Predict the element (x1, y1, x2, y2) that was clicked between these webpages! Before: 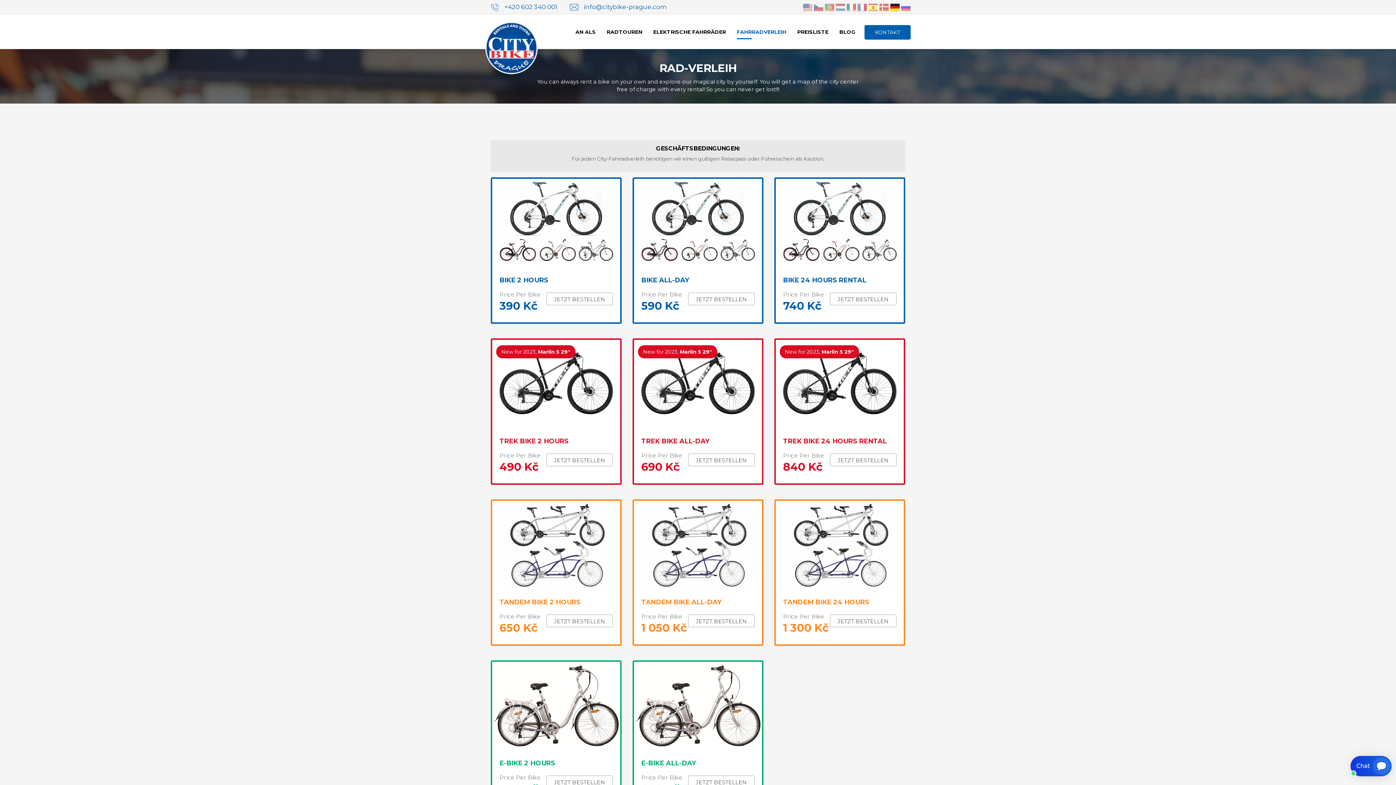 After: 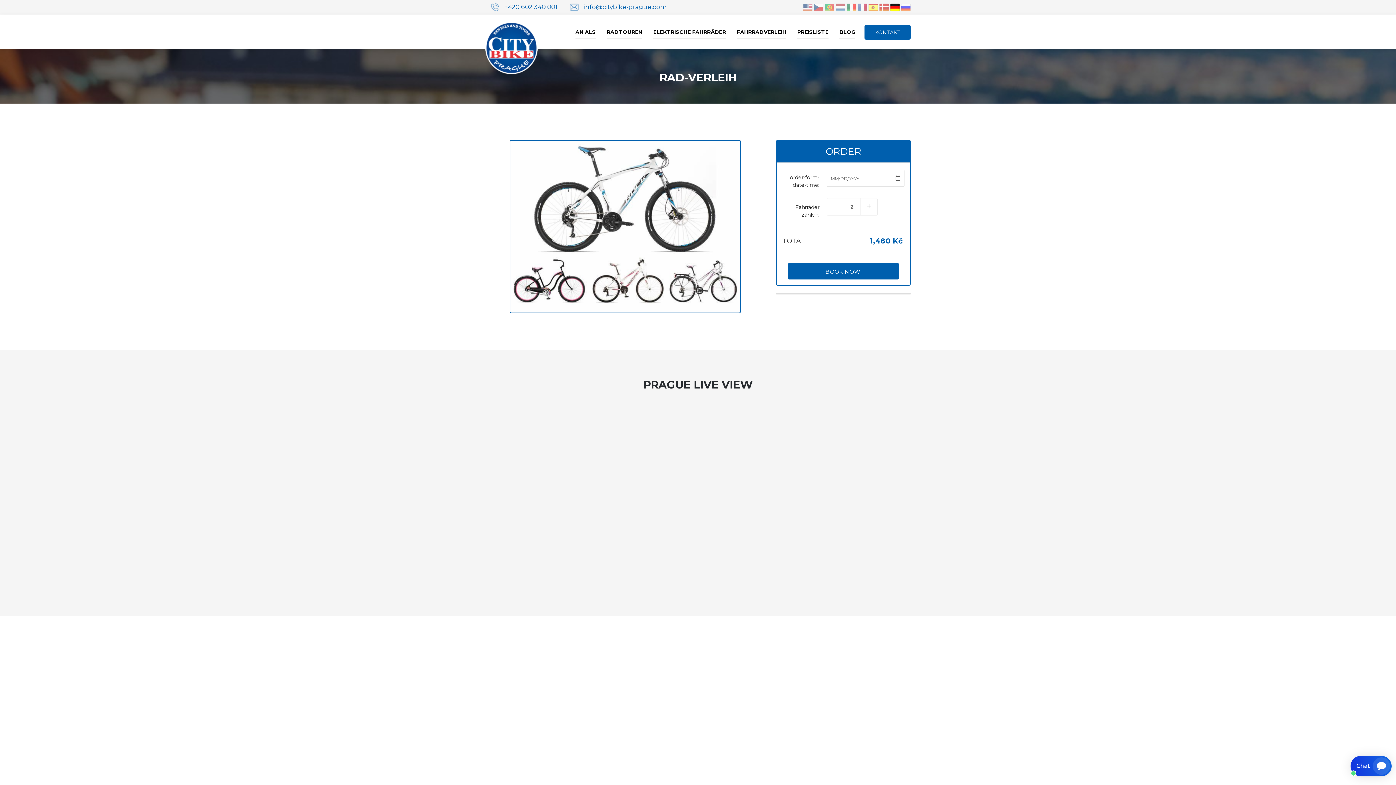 Action: bbox: (783, 276, 866, 284) label: BIKE 24 HOURS RENTAL